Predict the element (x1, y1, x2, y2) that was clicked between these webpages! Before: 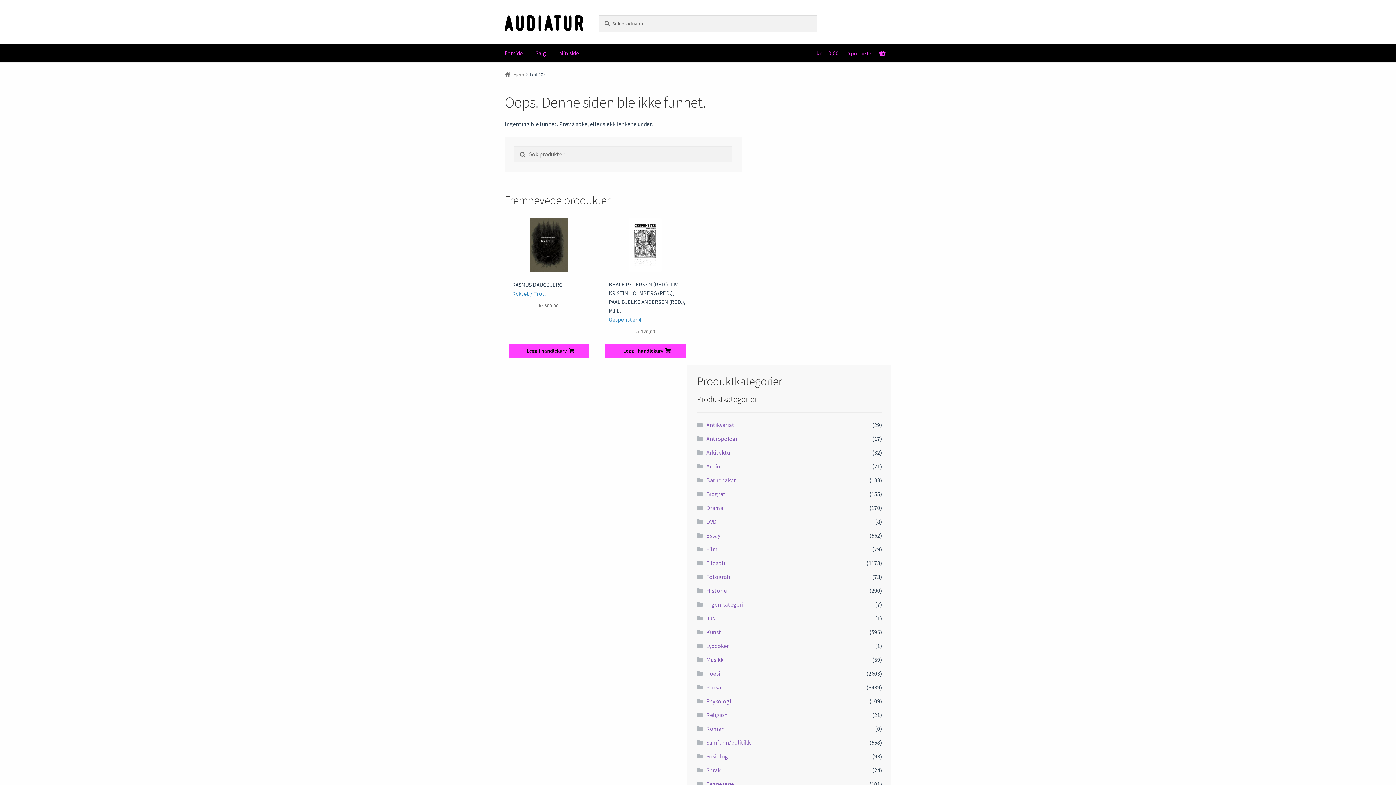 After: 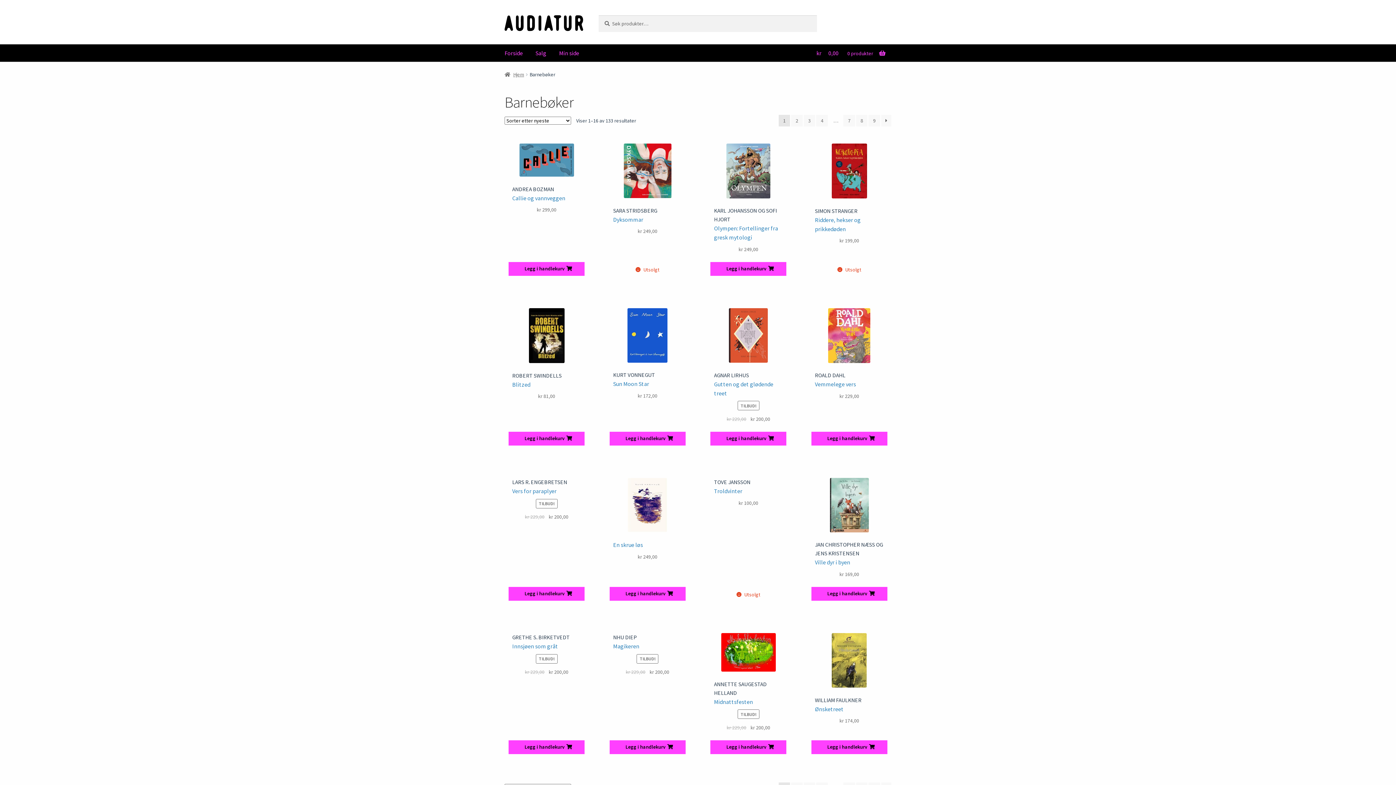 Action: bbox: (706, 476, 736, 484) label: Barnebøker